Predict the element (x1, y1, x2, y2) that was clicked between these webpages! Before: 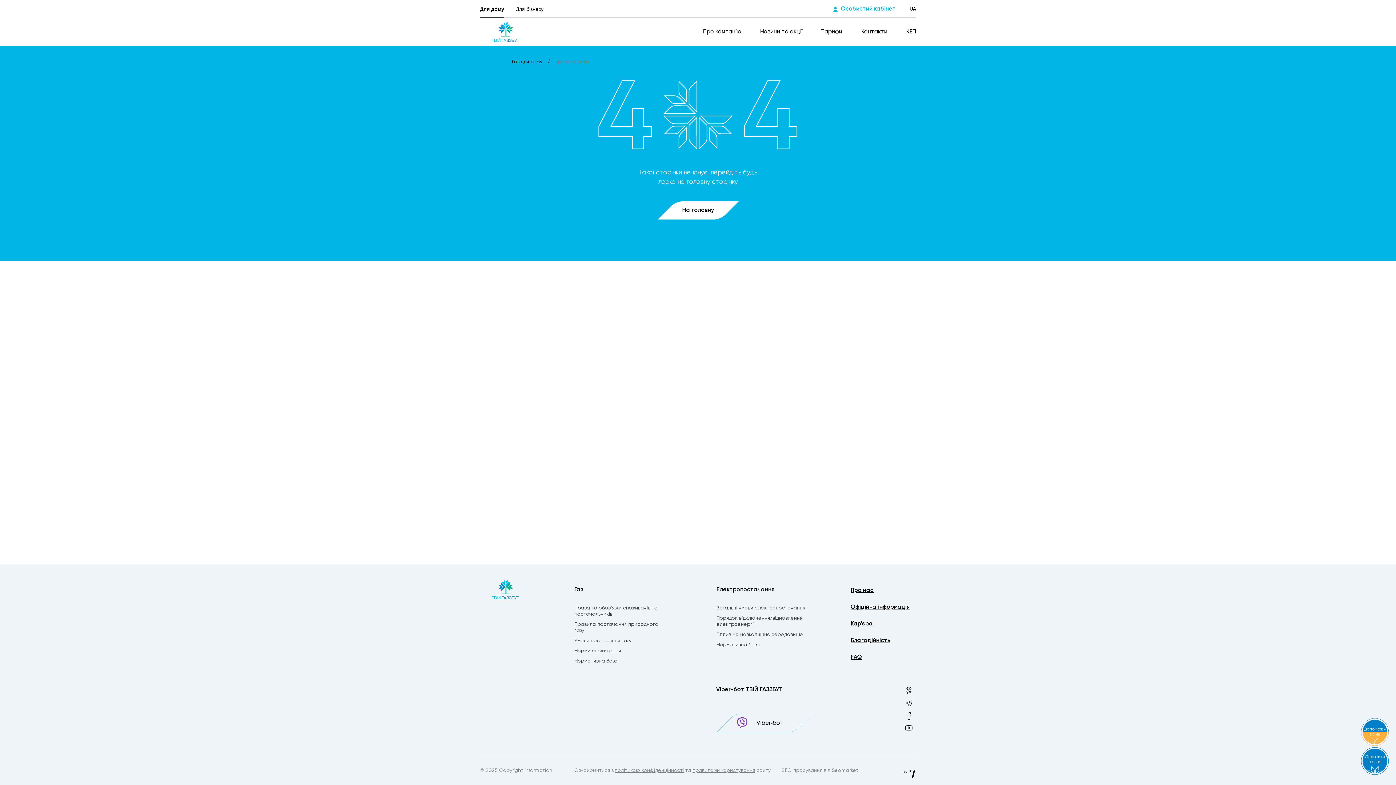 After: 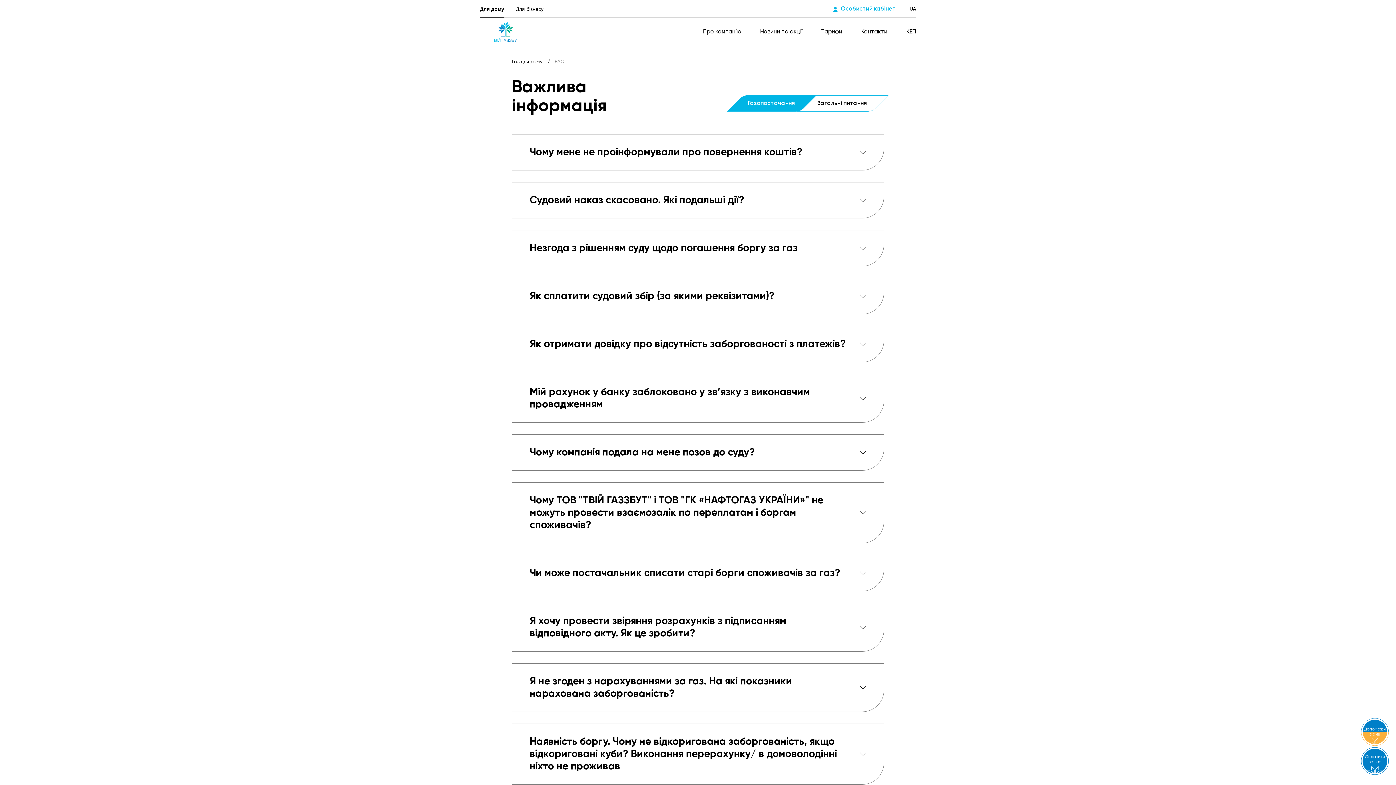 Action: label: FAQ bbox: (850, 654, 862, 661)